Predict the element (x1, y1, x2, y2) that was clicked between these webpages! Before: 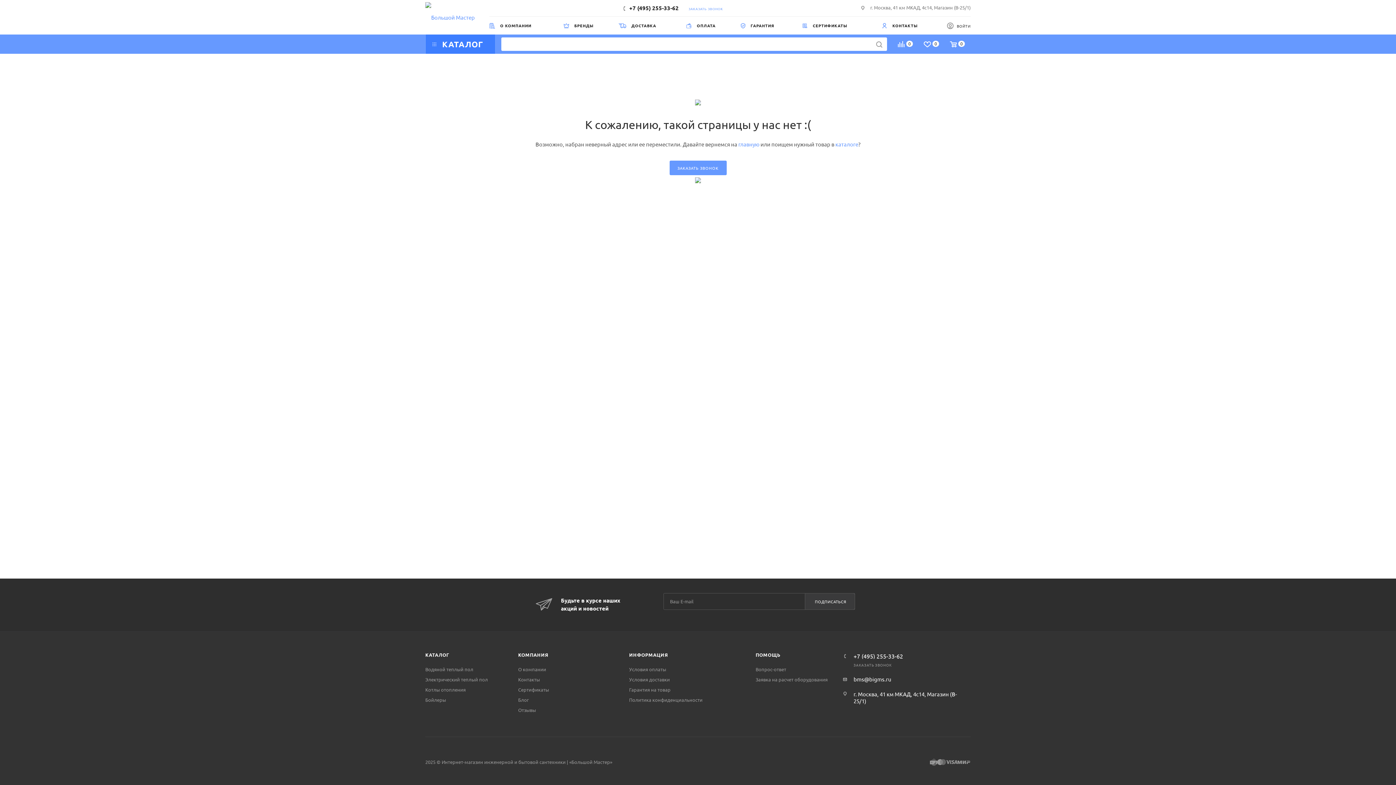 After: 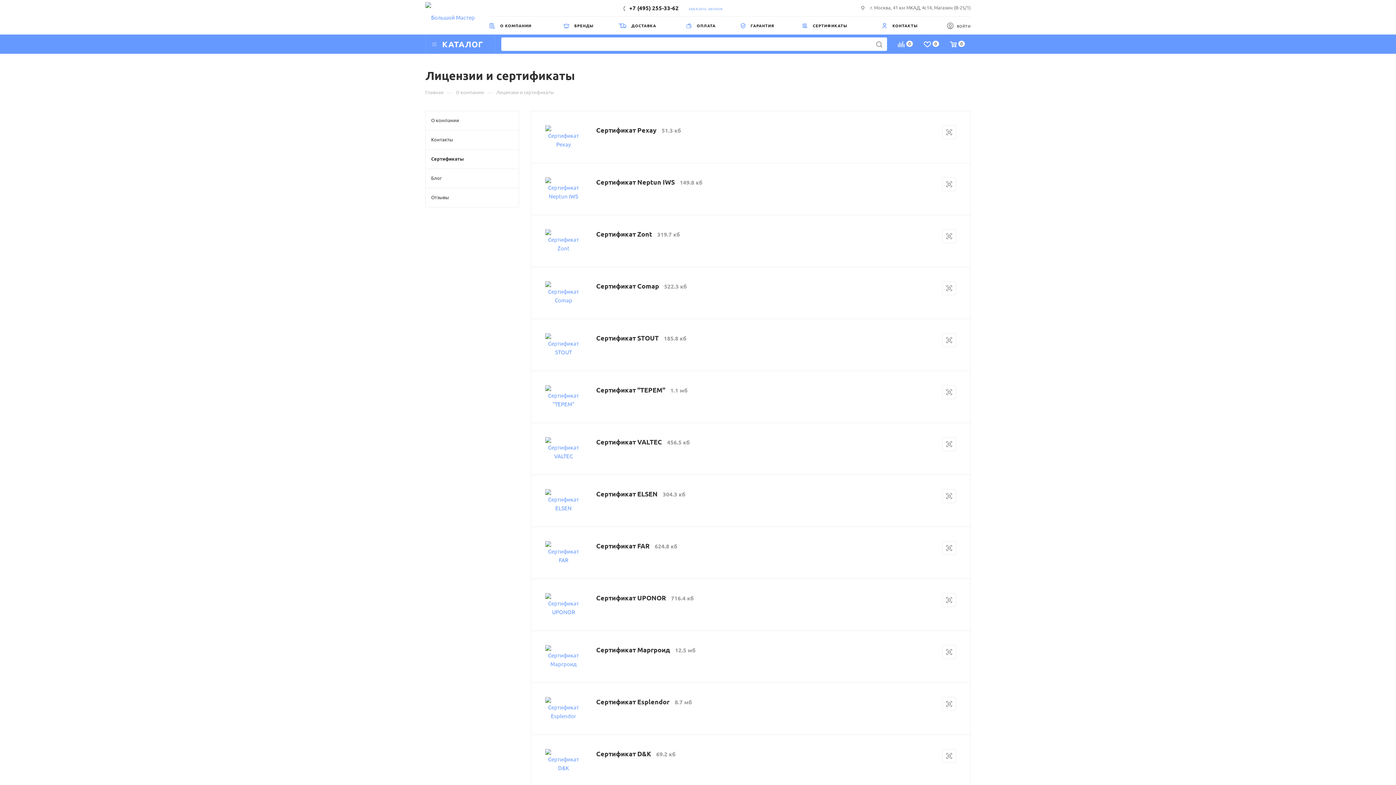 Action: bbox: (802, 16, 881, 34) label:  СЕРТИФИКАТЫ